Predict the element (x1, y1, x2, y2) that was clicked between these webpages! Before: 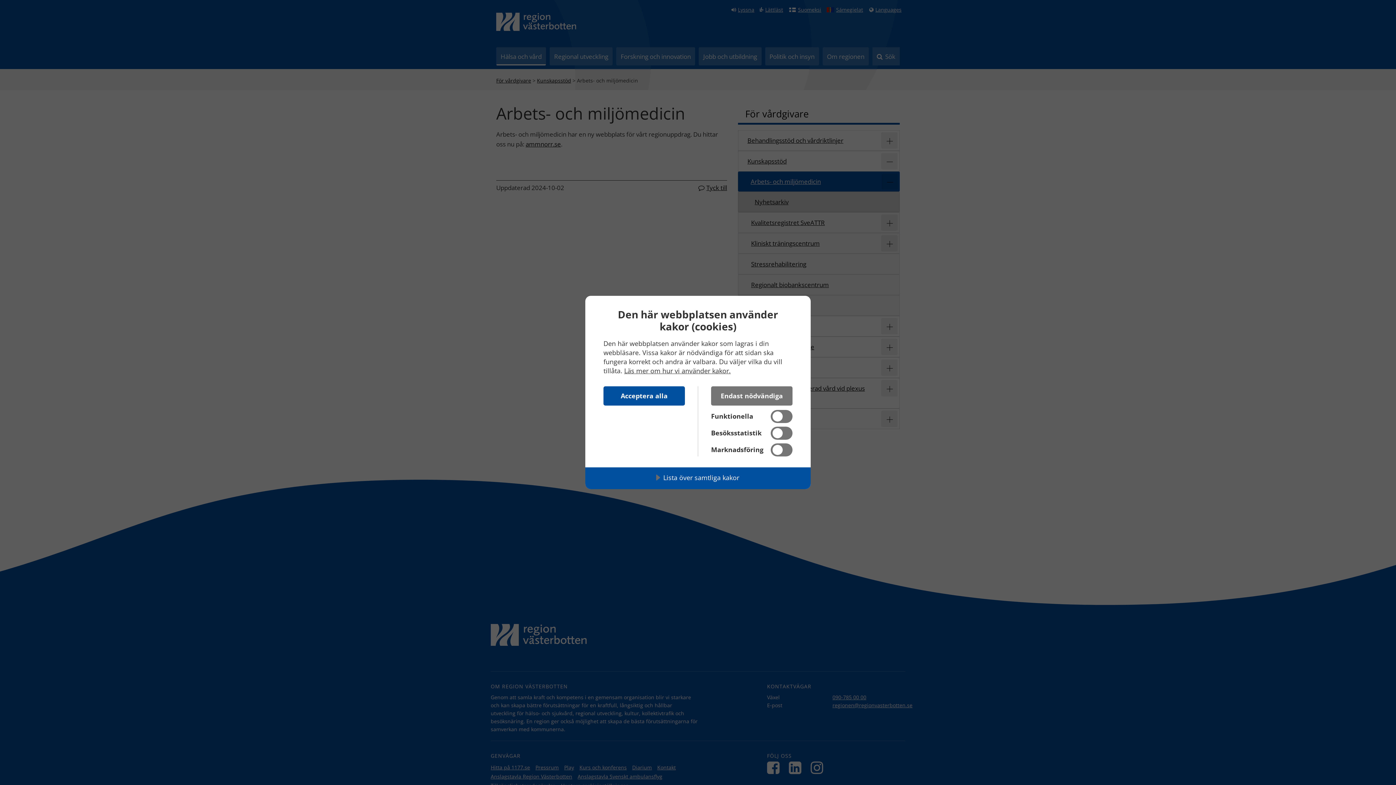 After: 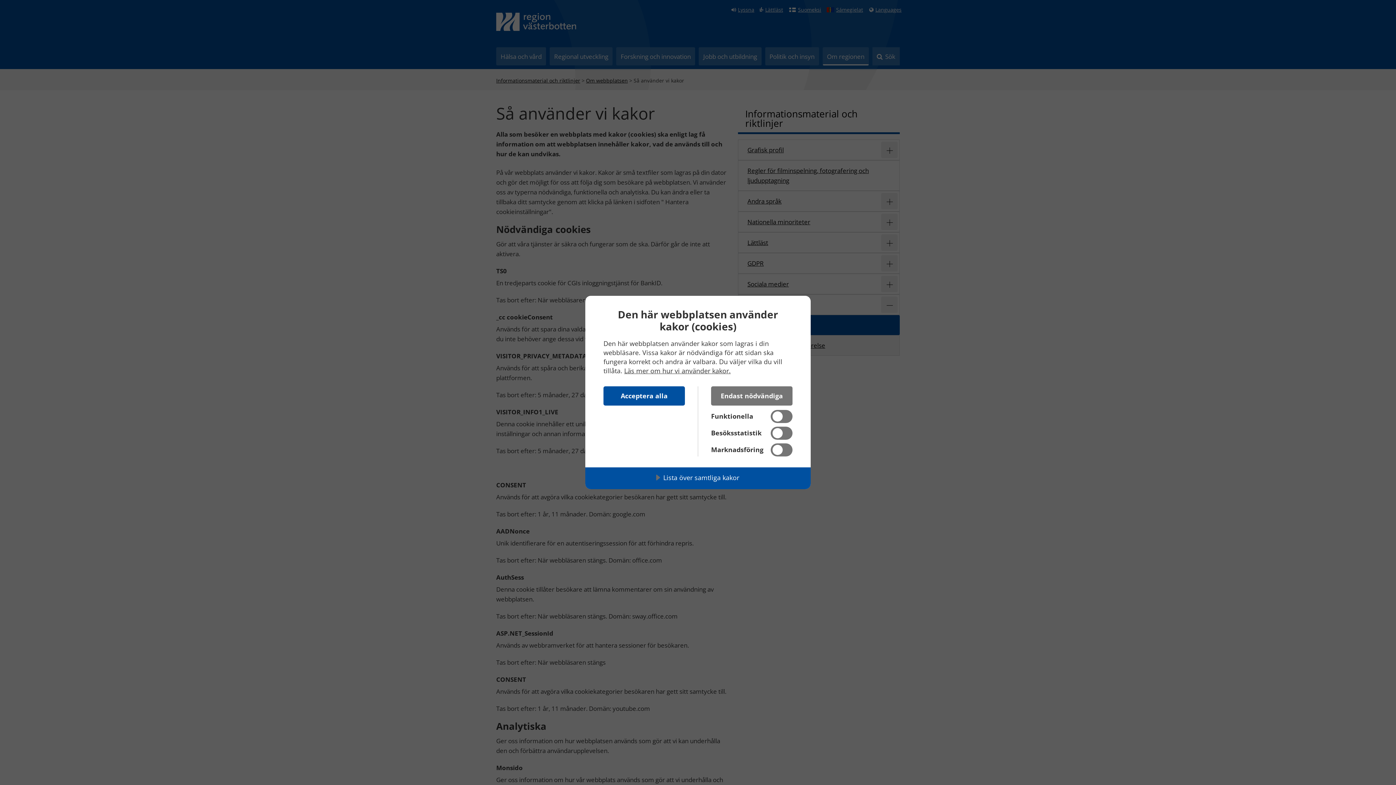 Action: label: Läs mer om hur vi använder kakor. bbox: (624, 366, 730, 375)